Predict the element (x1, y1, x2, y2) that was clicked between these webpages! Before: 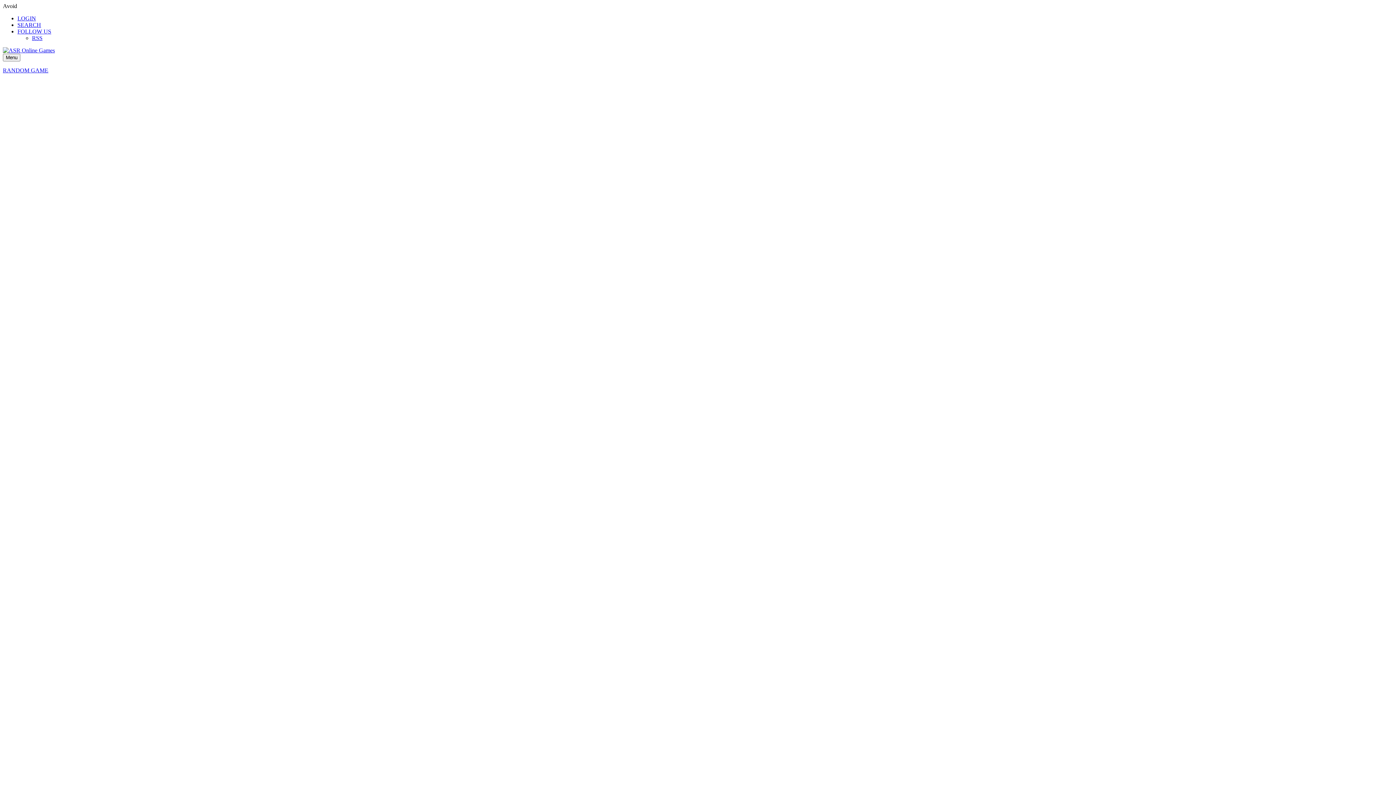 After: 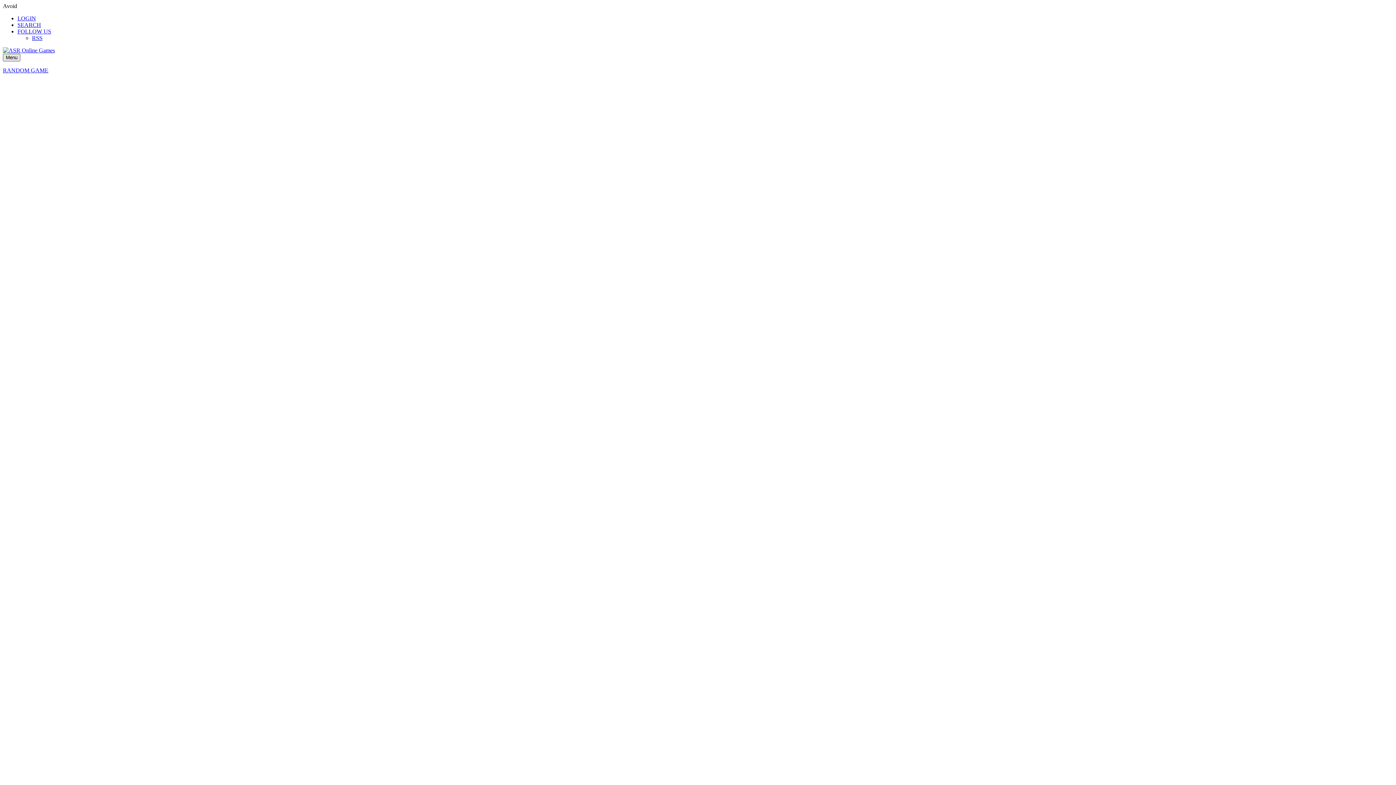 Action: bbox: (2, 53, 20, 61) label: Menu